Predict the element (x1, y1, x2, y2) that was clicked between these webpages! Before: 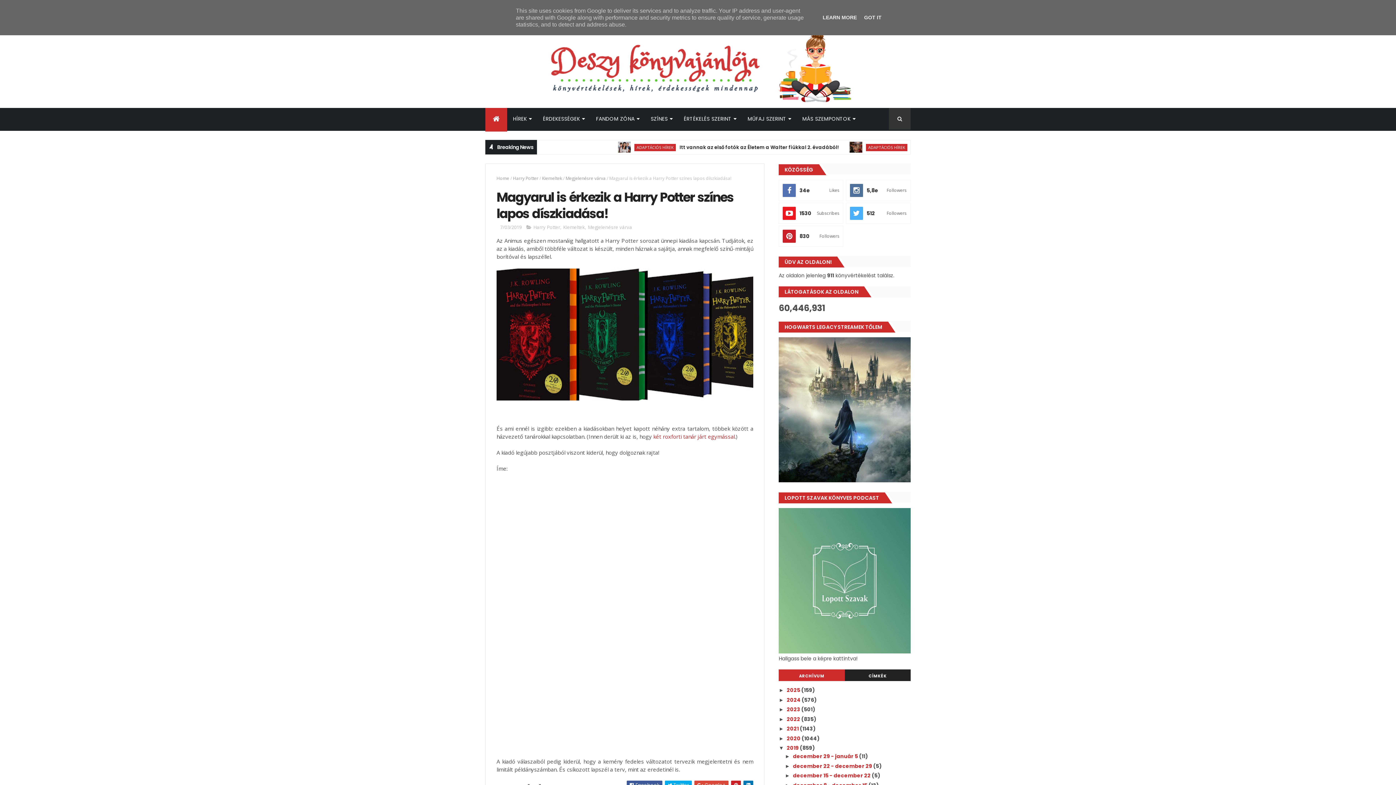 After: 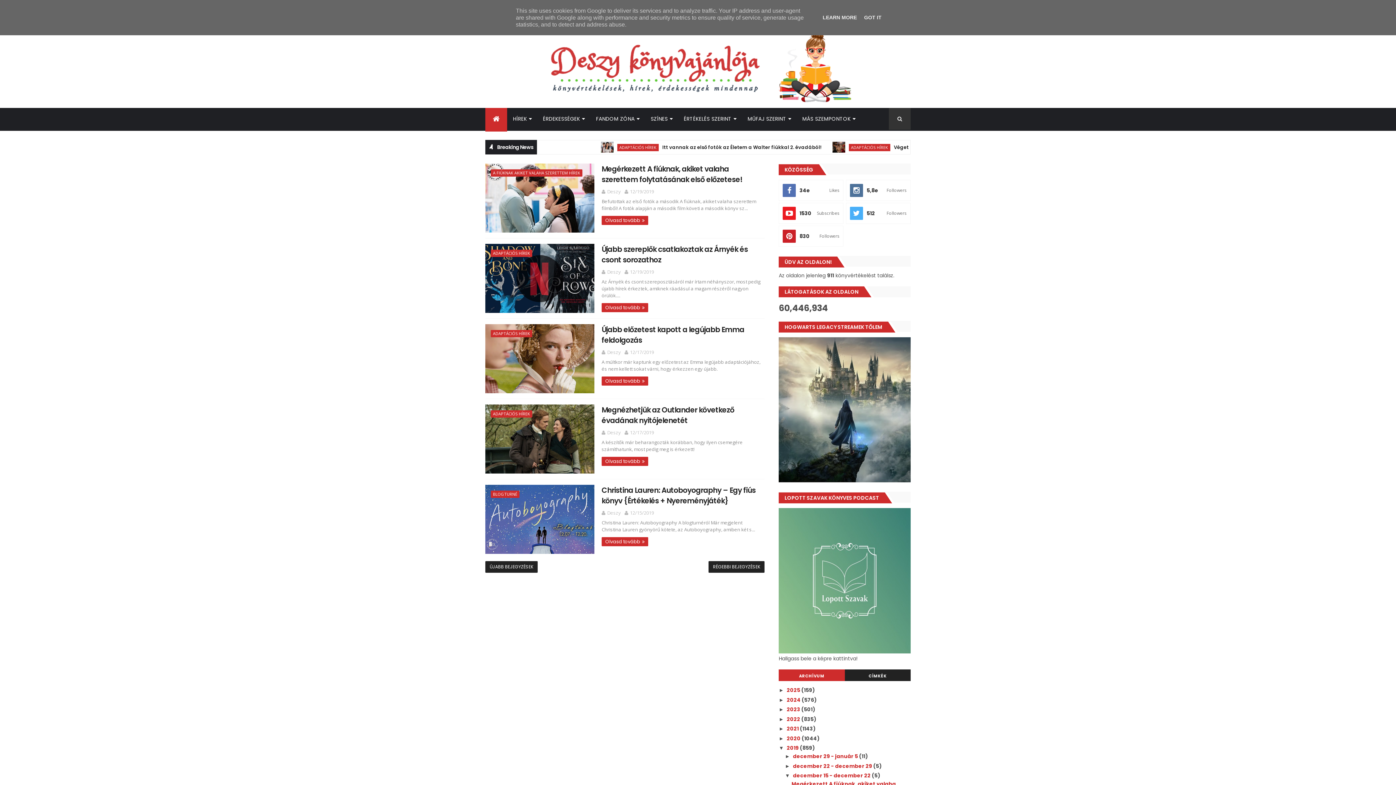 Action: bbox: (793, 772, 872, 779) label: december 15 - december 22 